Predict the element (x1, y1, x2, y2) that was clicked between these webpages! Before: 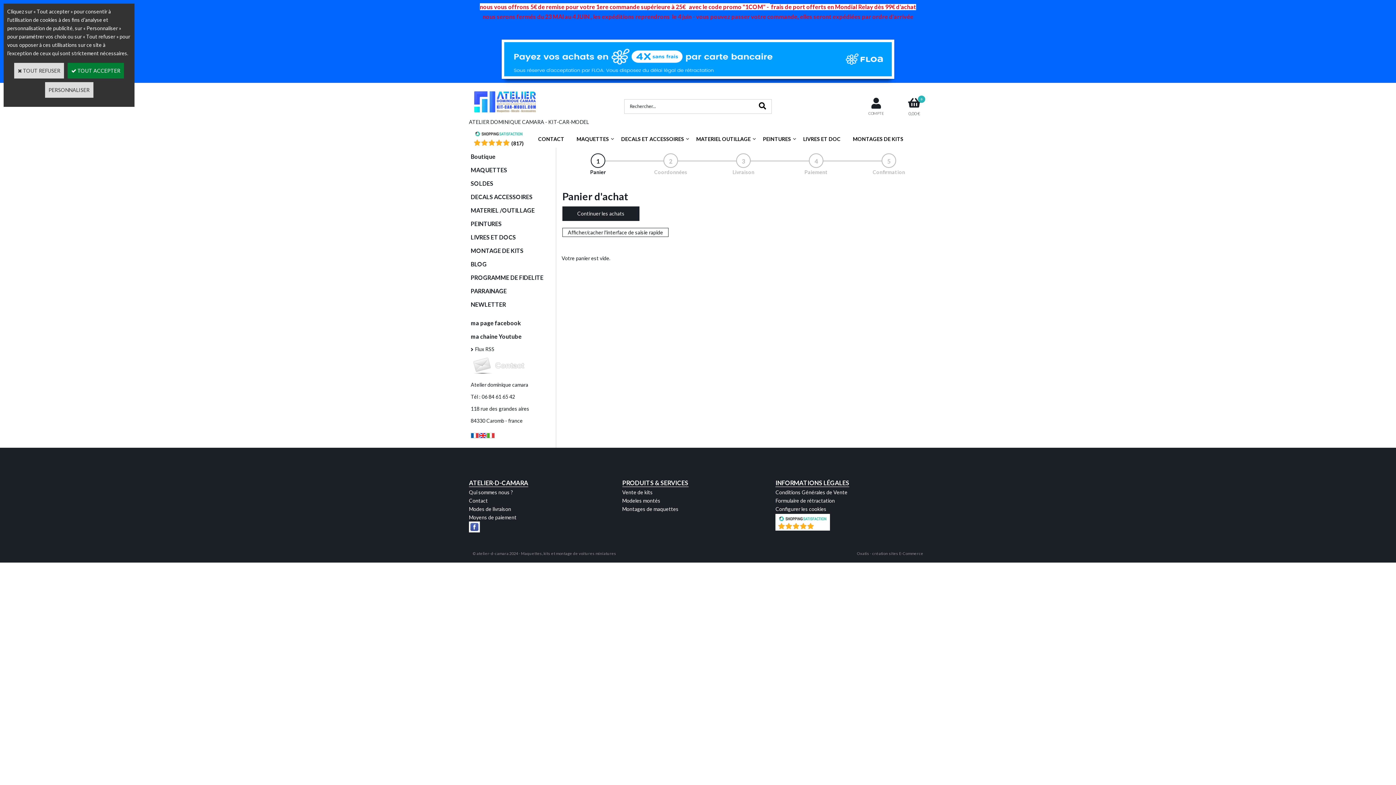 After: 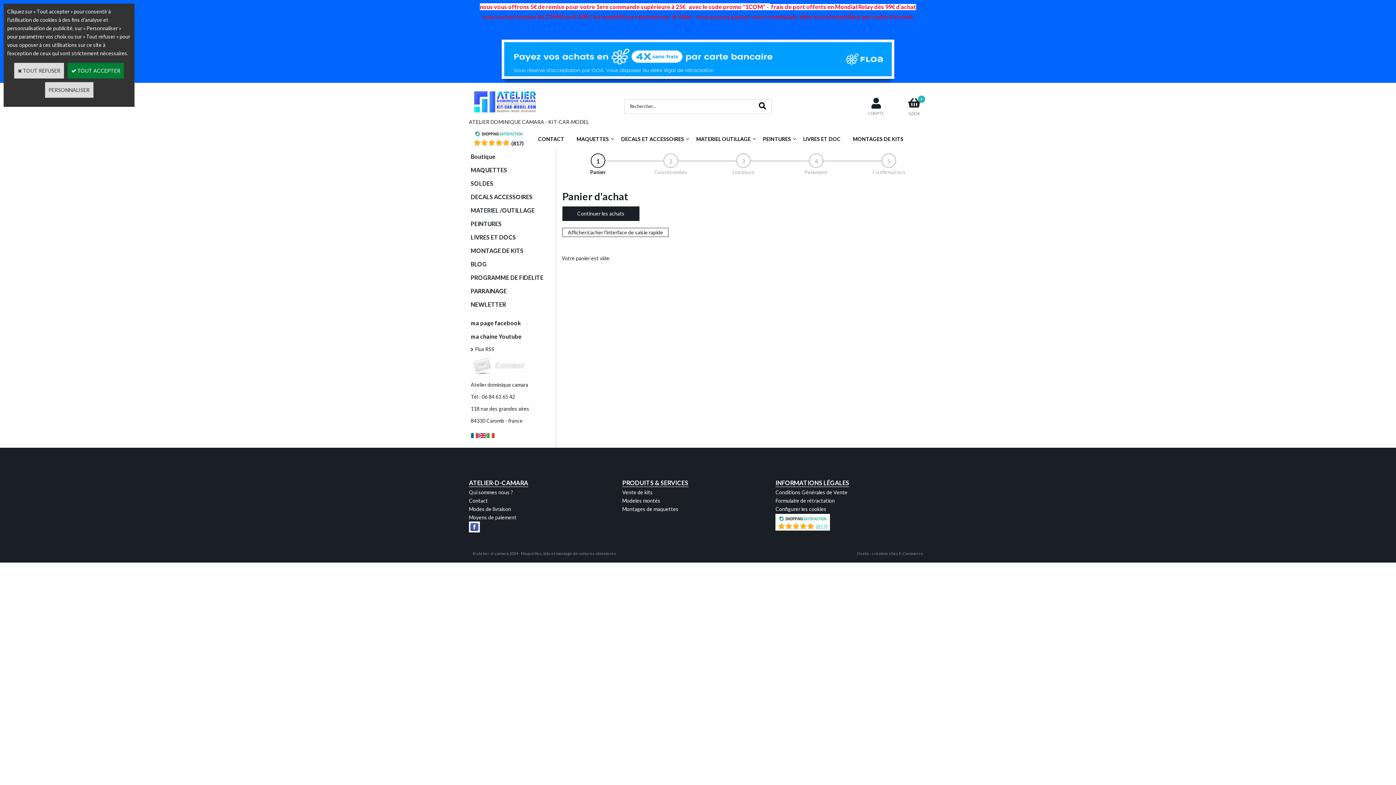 Action: bbox: (816, 524, 827, 530) label: (817)